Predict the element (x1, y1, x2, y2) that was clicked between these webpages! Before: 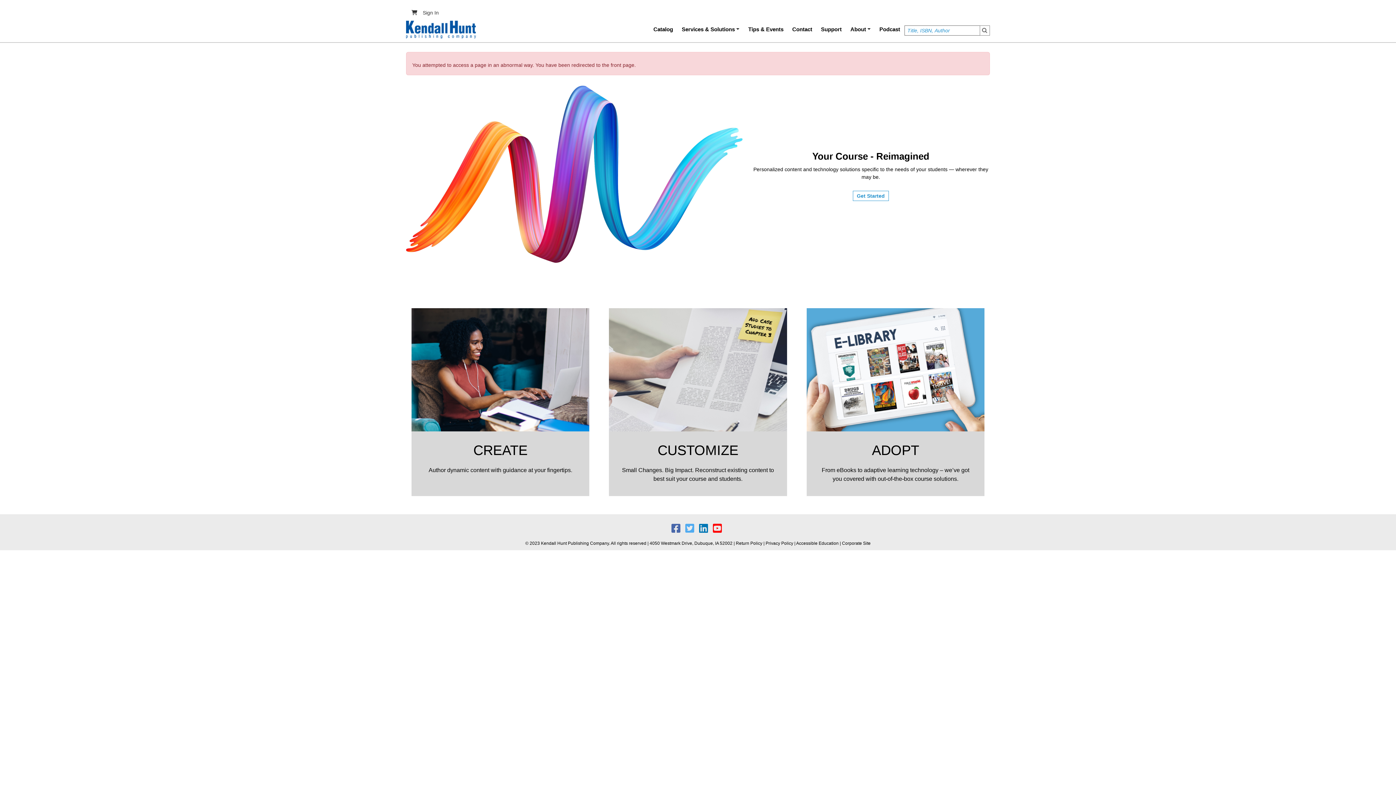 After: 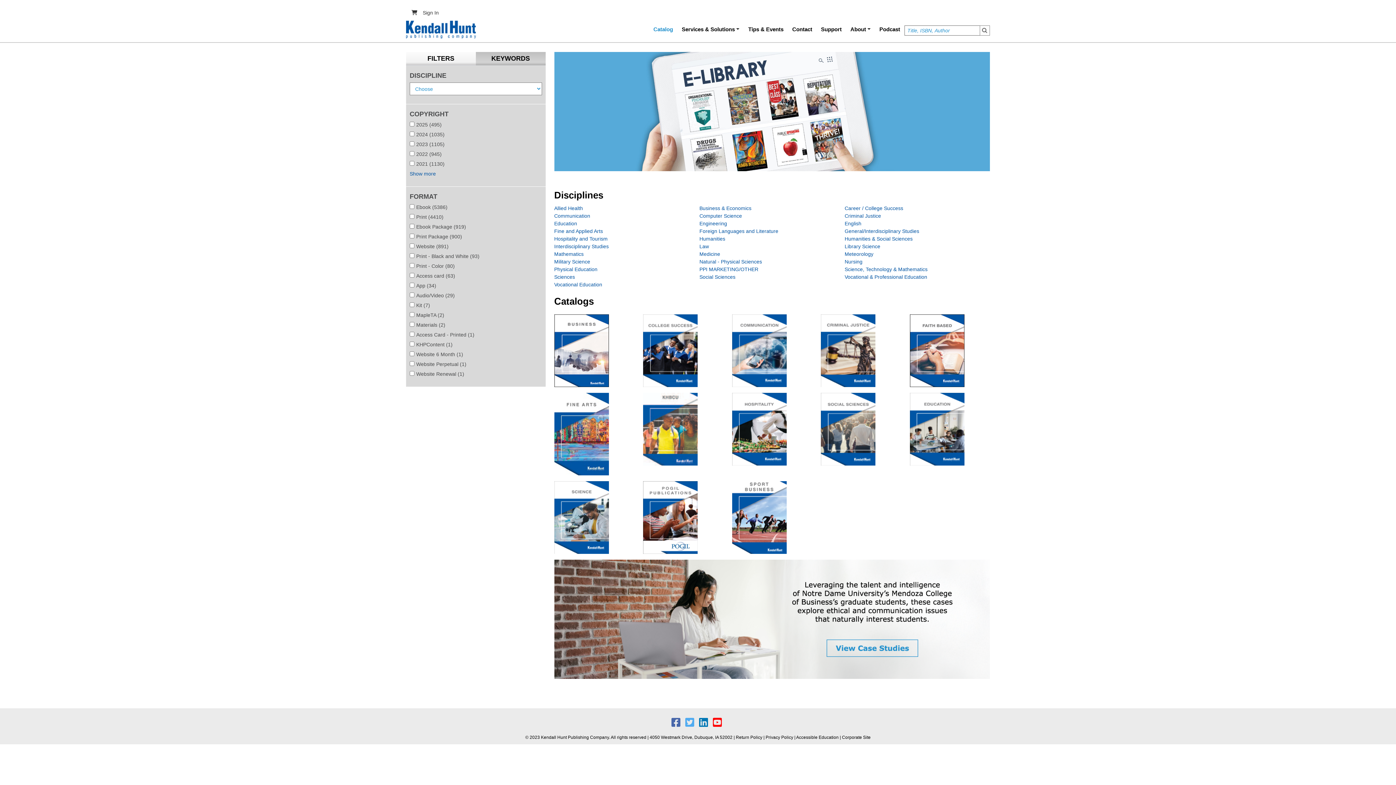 Action: bbox: (649, 19, 677, 39) label: Catalog